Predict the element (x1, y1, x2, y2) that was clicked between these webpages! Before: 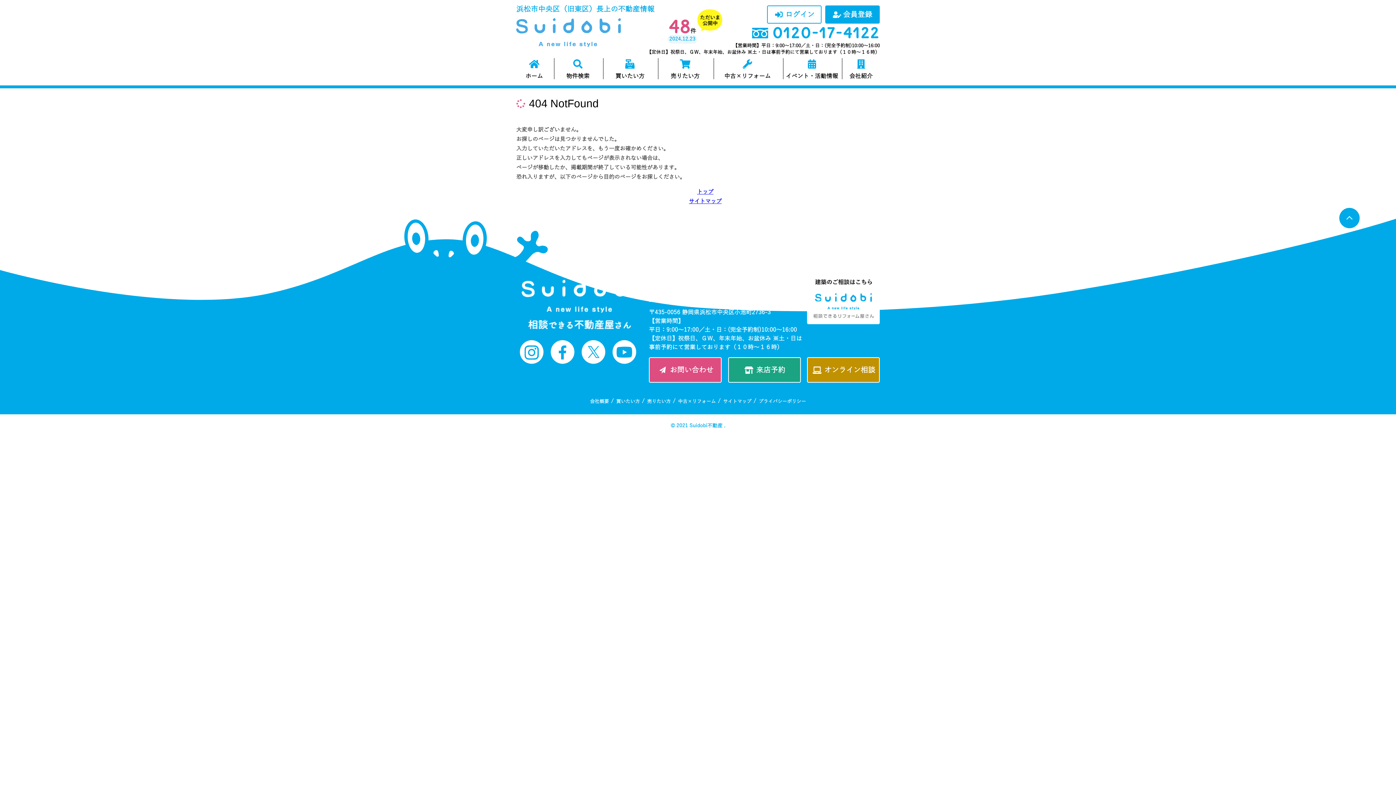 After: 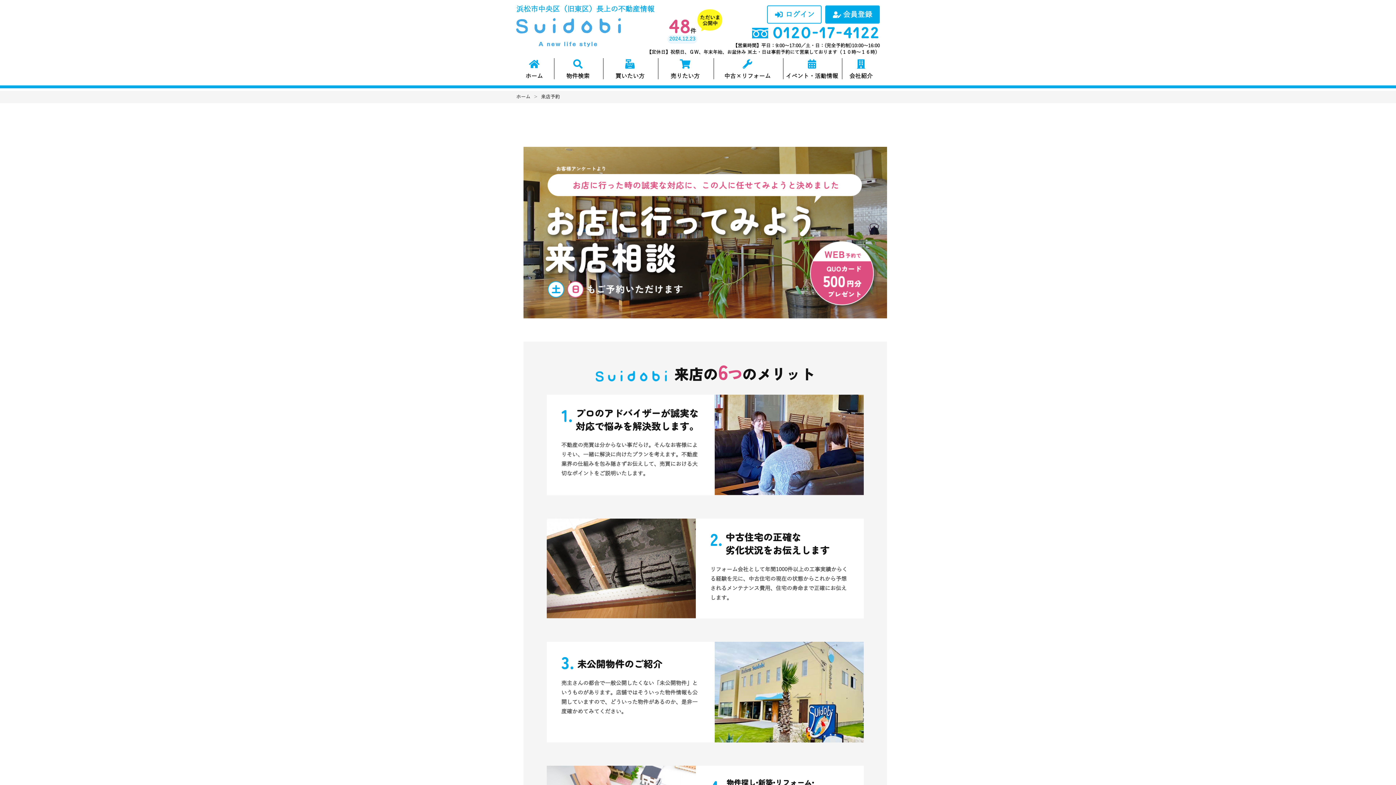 Action: bbox: (728, 357, 800, 382) label: 来店予約